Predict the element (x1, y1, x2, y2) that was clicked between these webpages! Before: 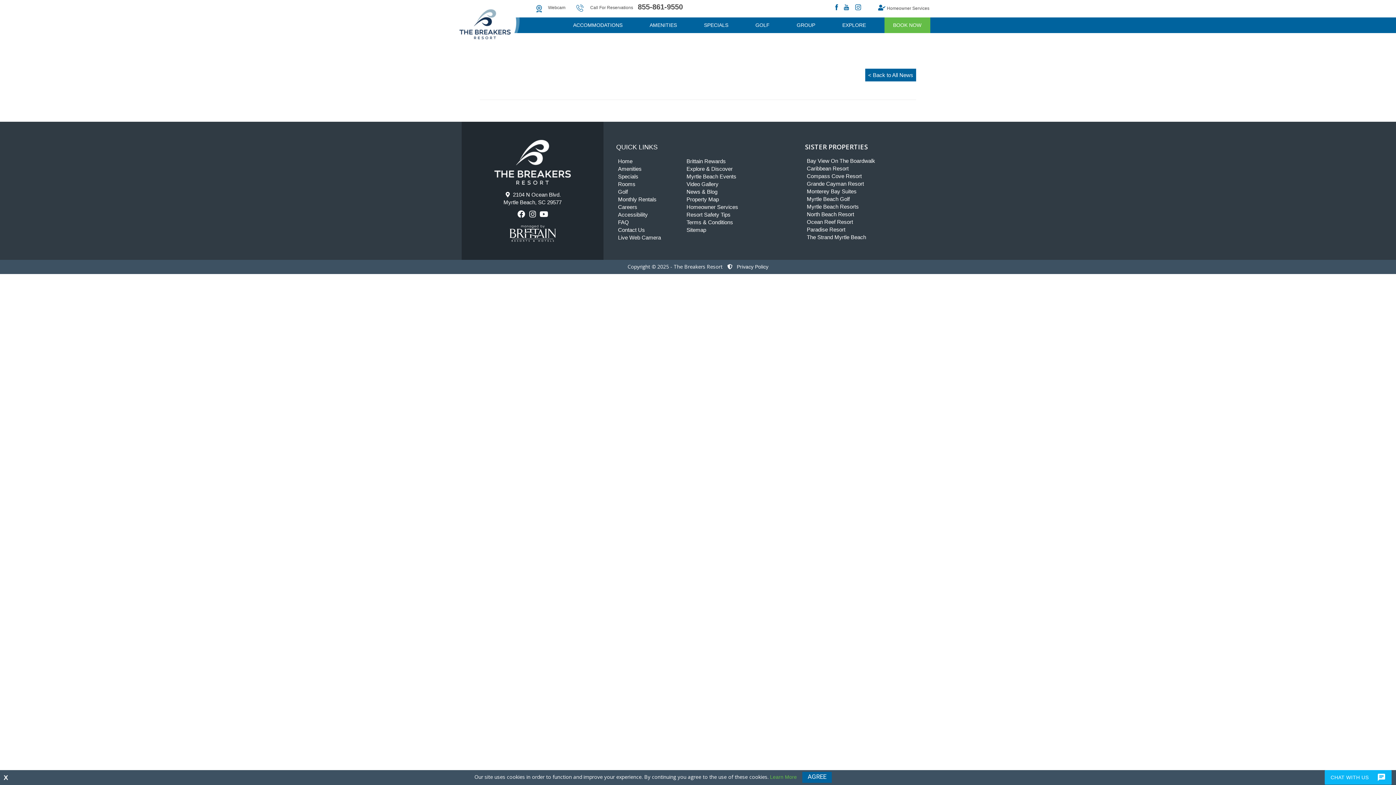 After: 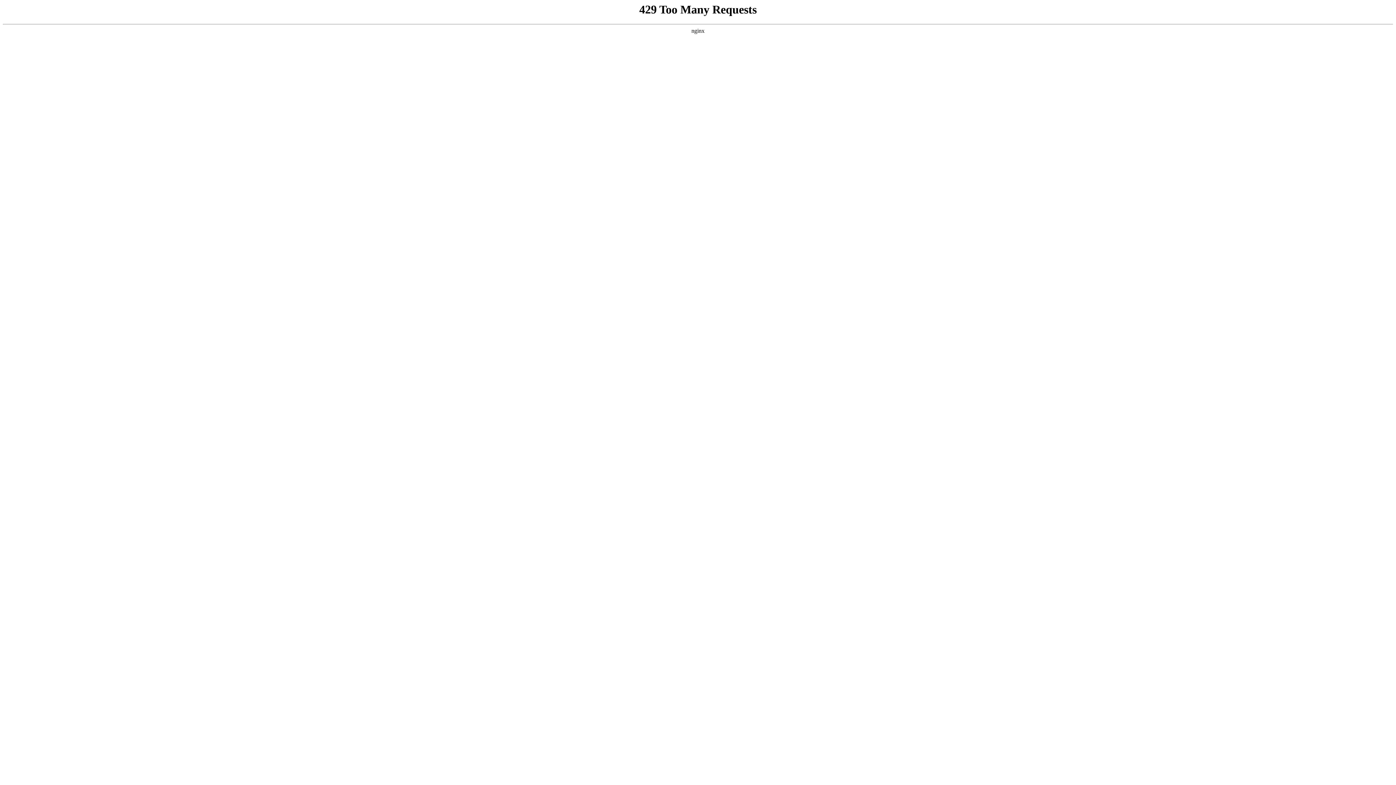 Action: bbox: (494, 140, 570, 184)